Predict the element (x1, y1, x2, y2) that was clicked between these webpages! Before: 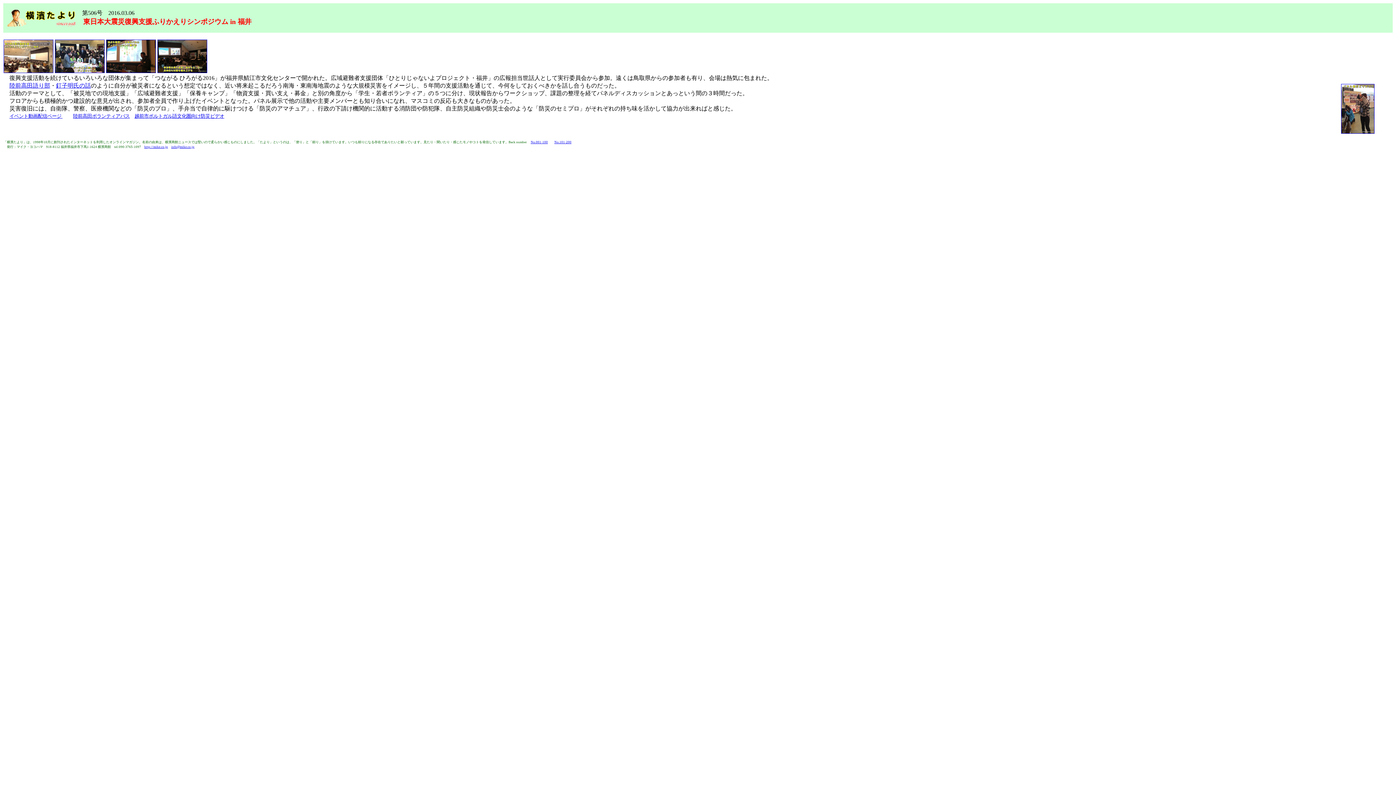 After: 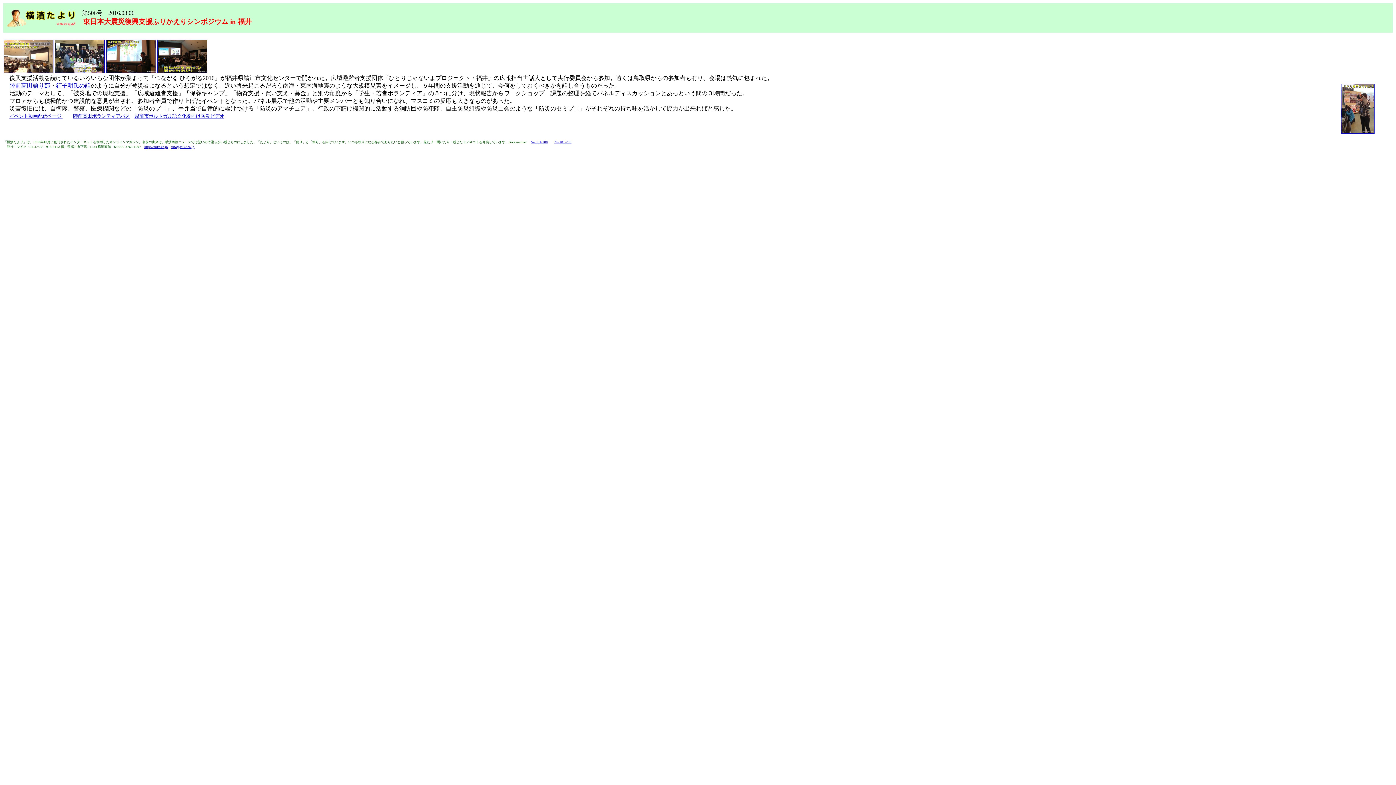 Action: bbox: (106, 68, 156, 74)